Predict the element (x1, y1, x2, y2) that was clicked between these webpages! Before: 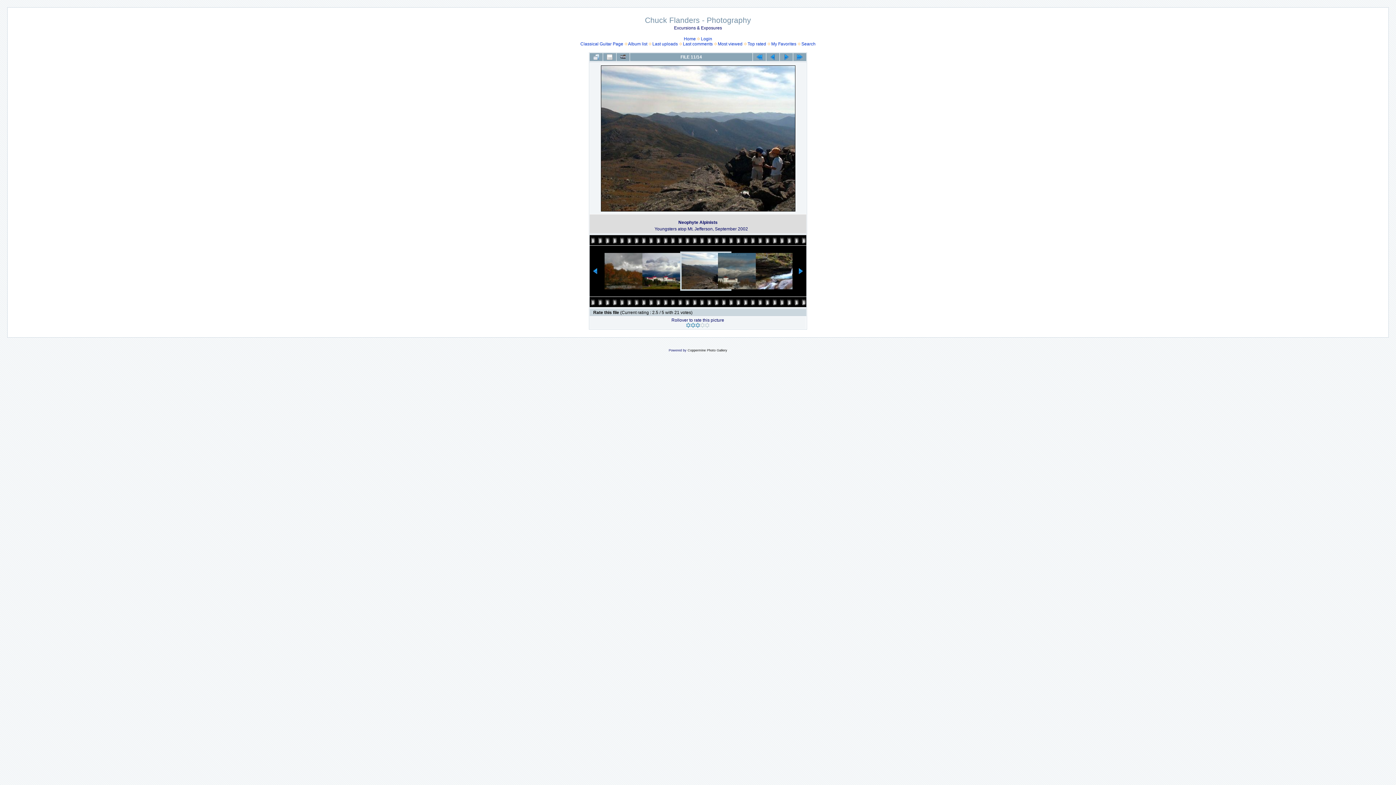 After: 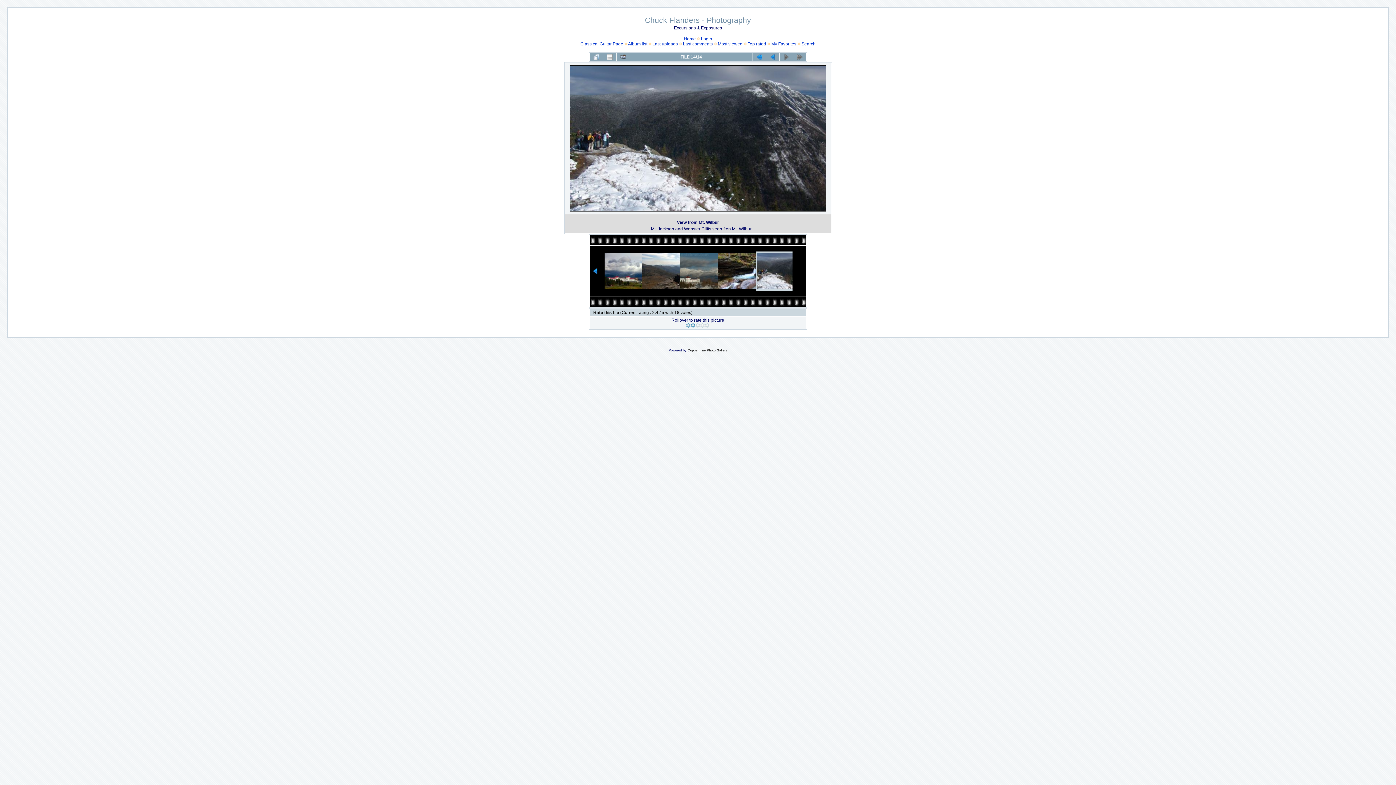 Action: bbox: (793, 53, 806, 61)